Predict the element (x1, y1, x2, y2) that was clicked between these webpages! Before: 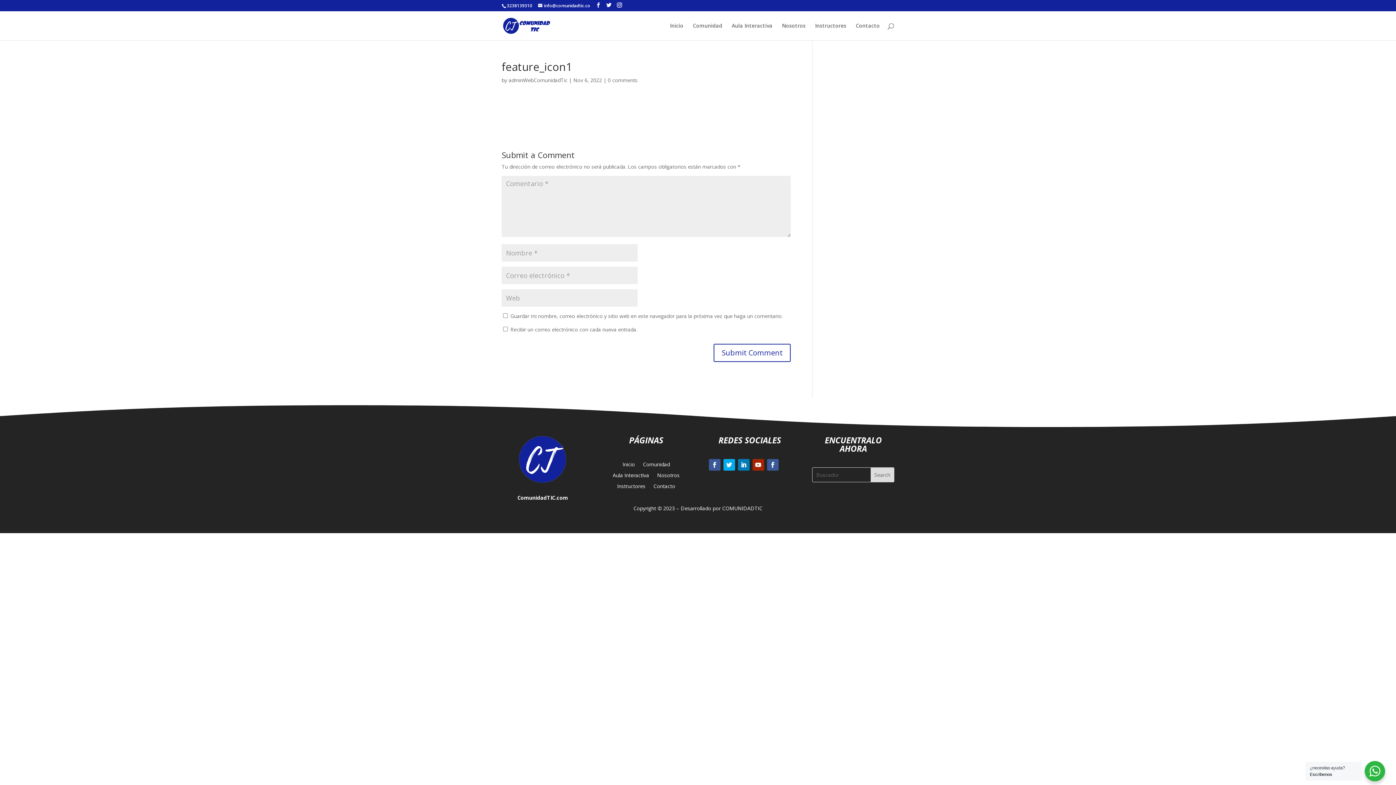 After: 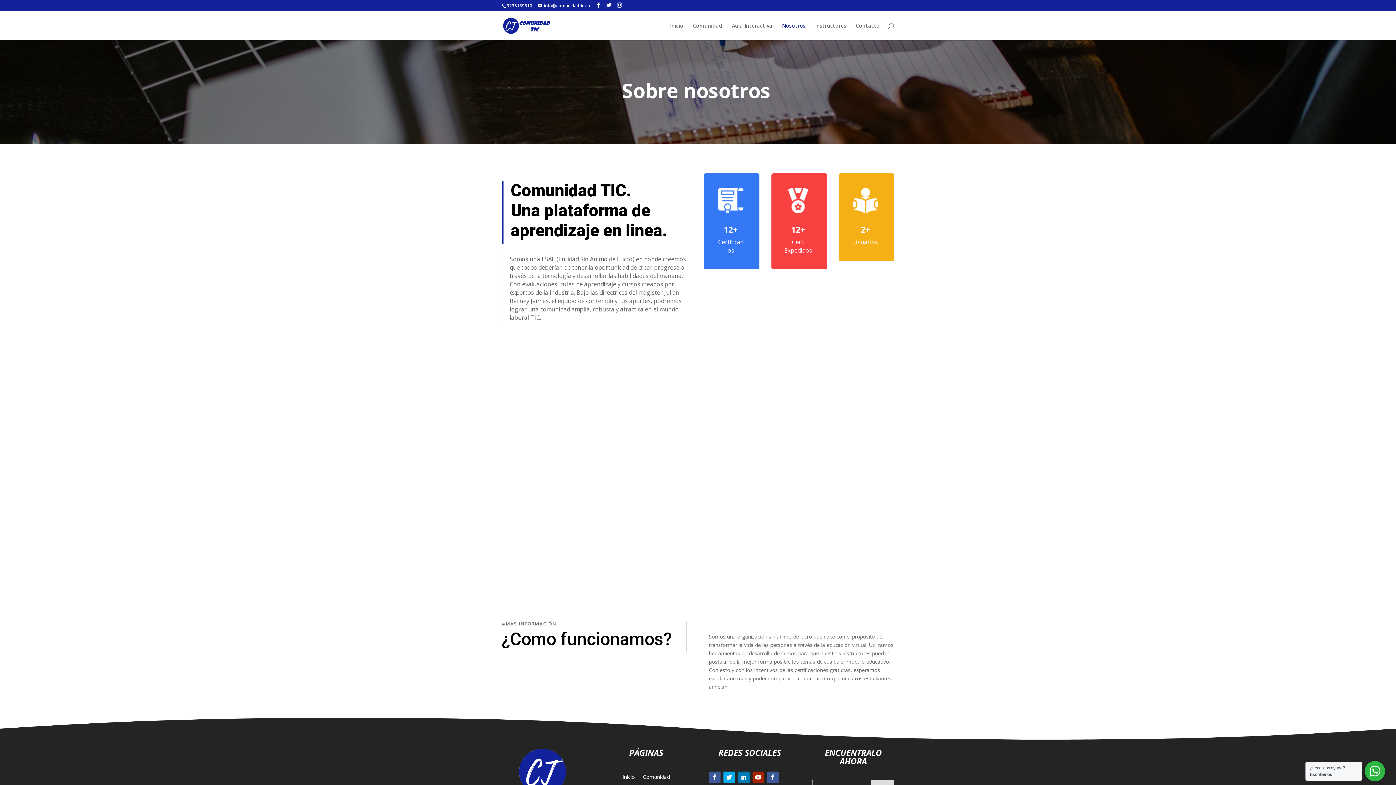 Action: bbox: (782, 23, 805, 40) label: Nosotros